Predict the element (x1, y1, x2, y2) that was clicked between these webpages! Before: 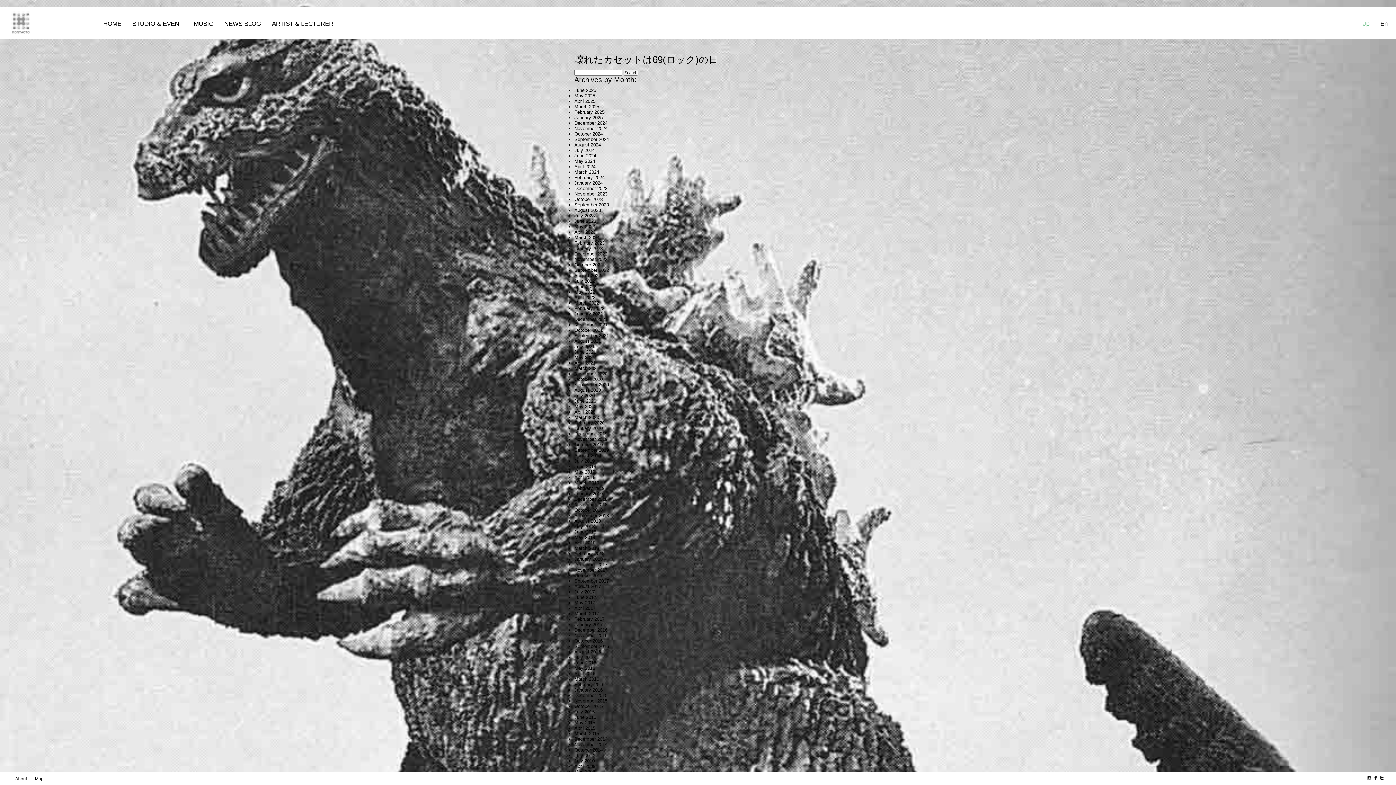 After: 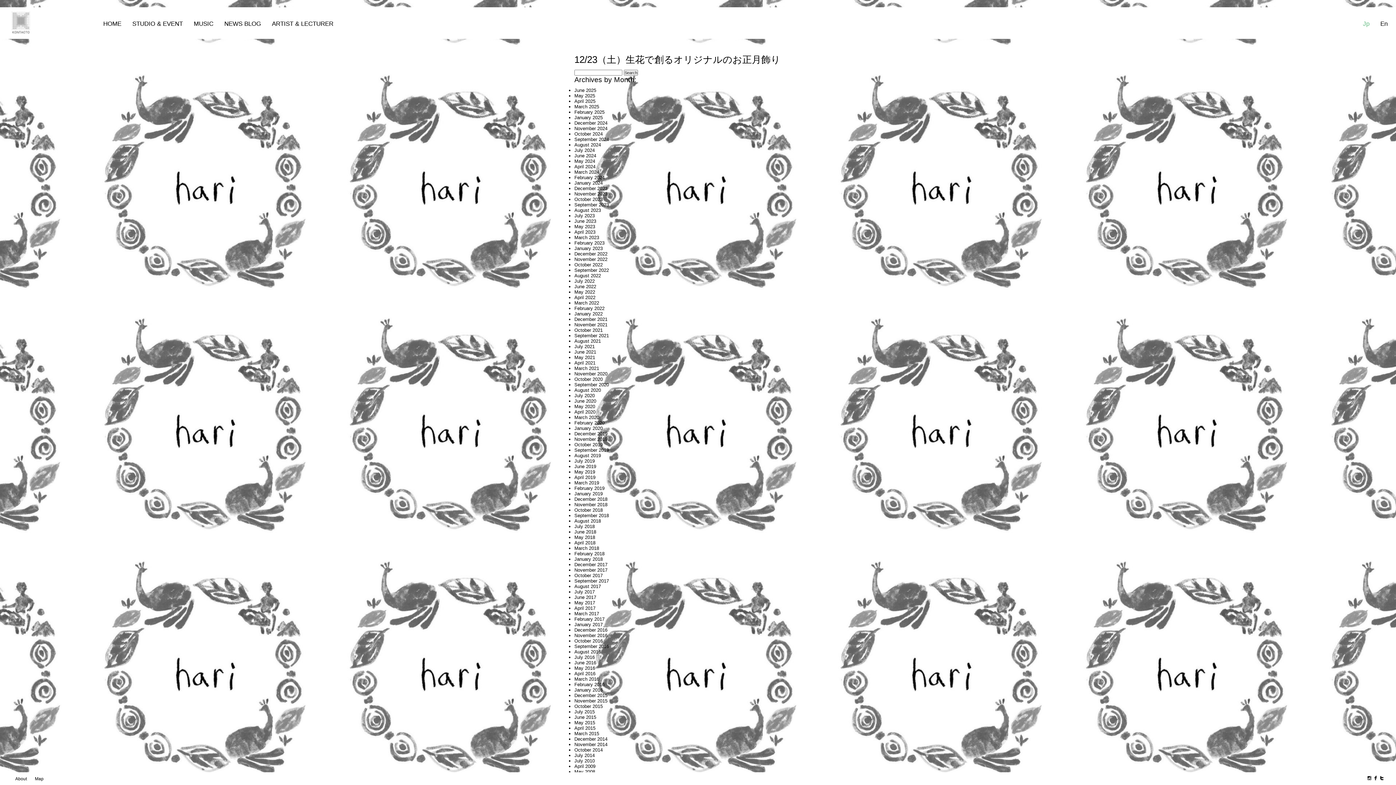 Action: label: November 2023 bbox: (574, 191, 607, 196)